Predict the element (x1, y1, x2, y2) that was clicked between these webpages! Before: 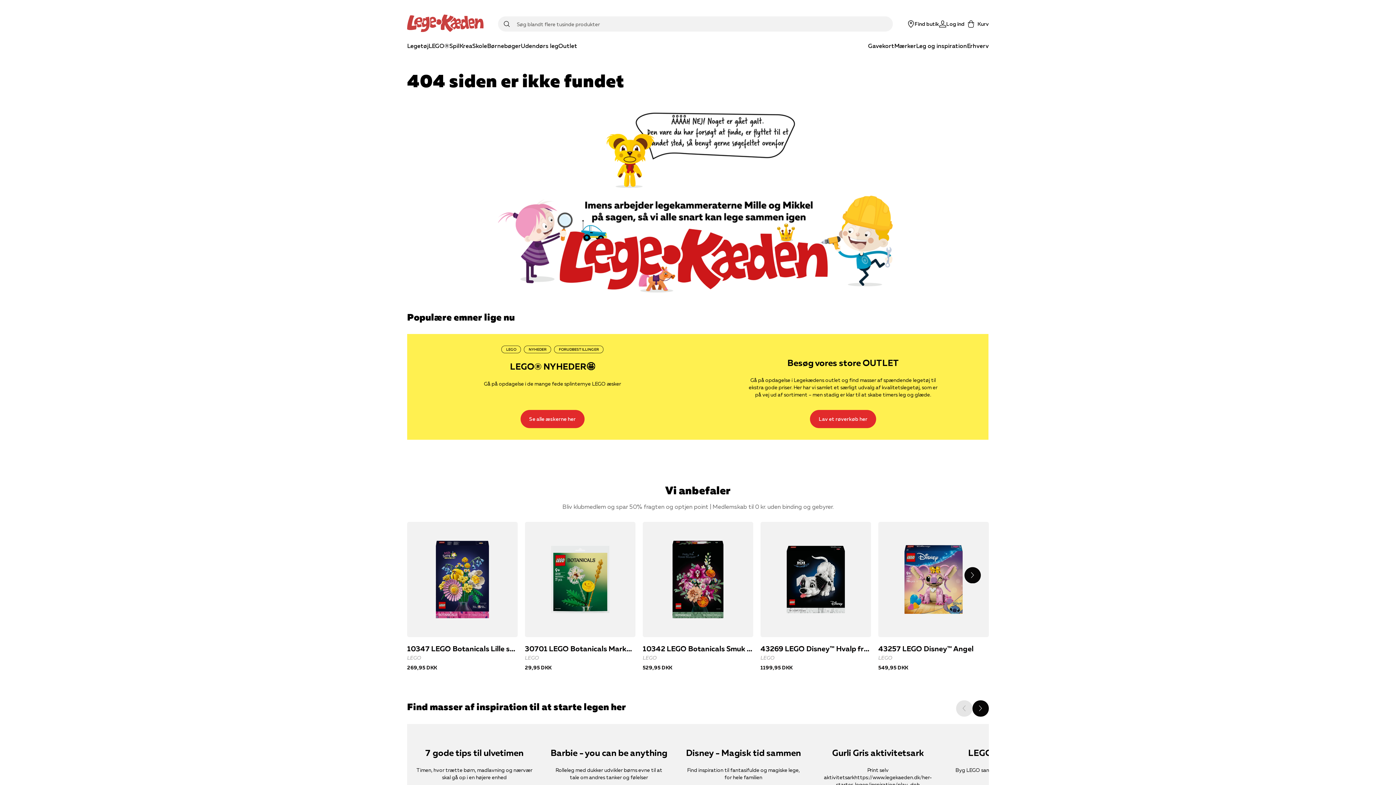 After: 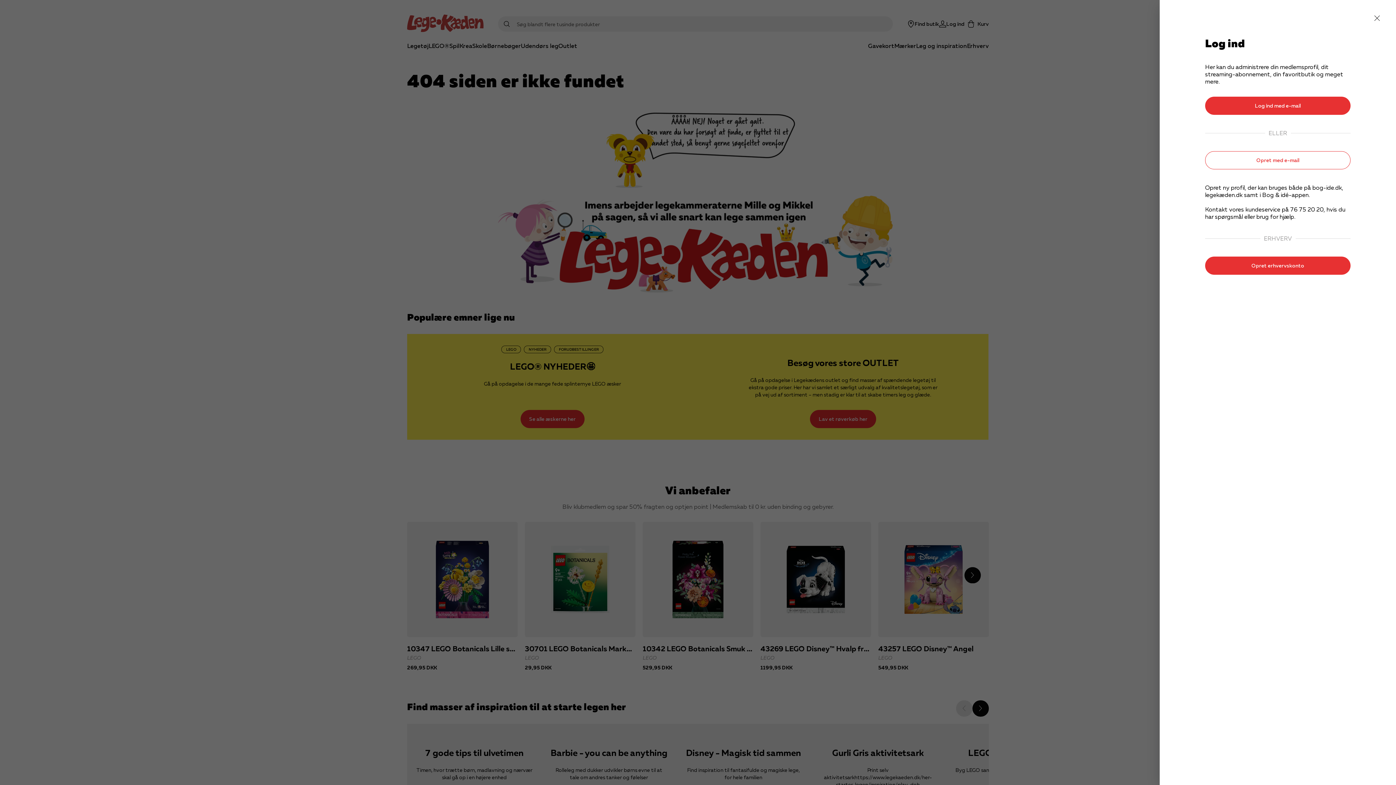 Action: bbox: (939, 20, 964, 27) label: Log ind